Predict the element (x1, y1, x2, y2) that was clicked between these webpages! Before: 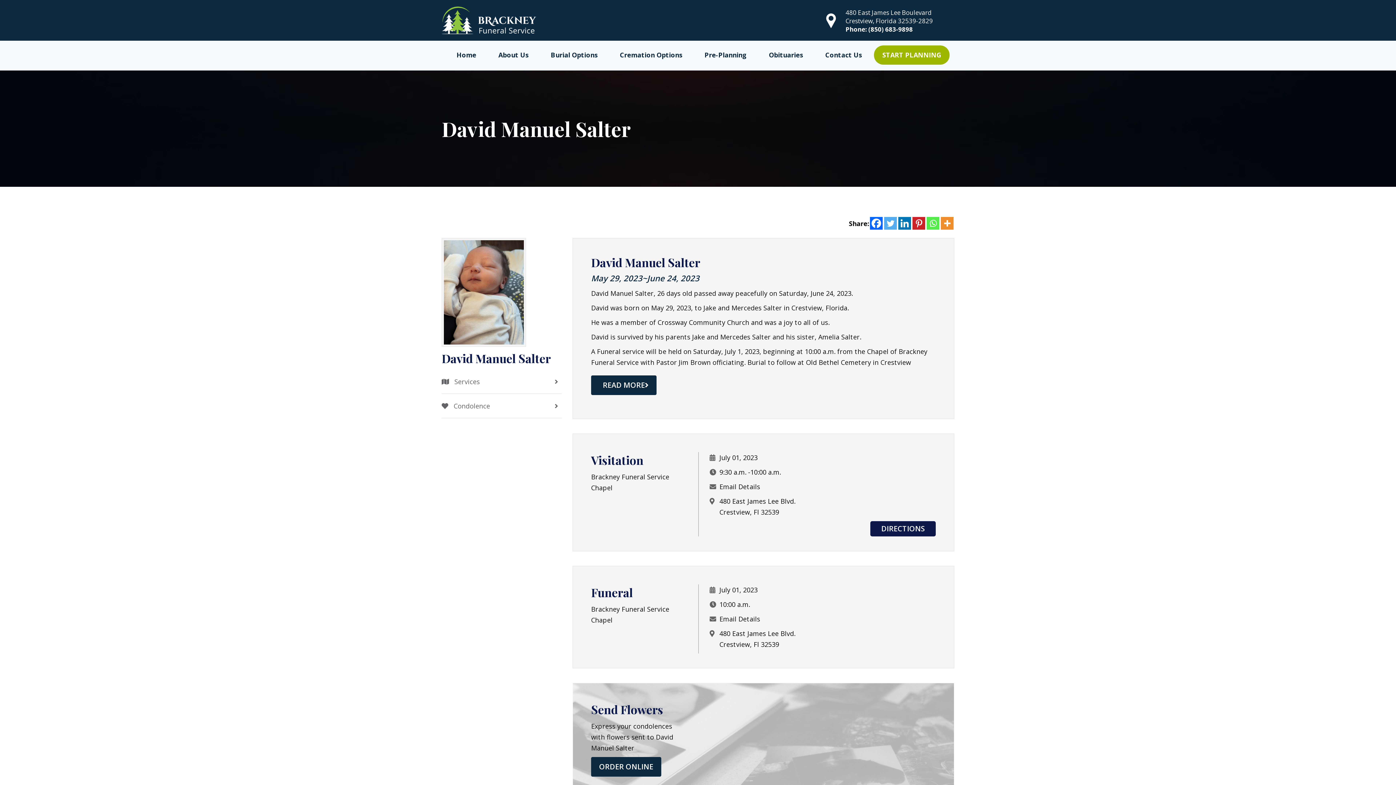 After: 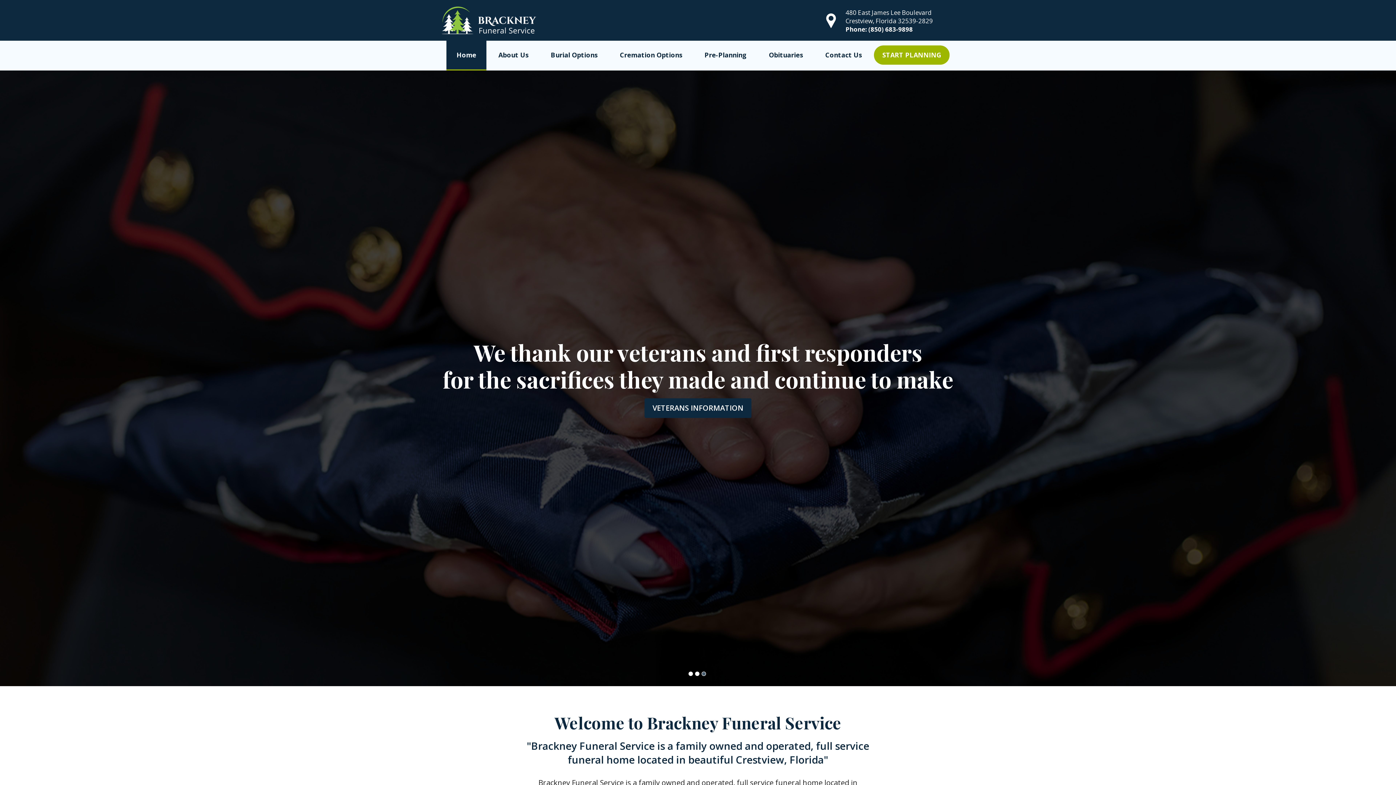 Action: label: Home bbox: (446, 40, 486, 71)